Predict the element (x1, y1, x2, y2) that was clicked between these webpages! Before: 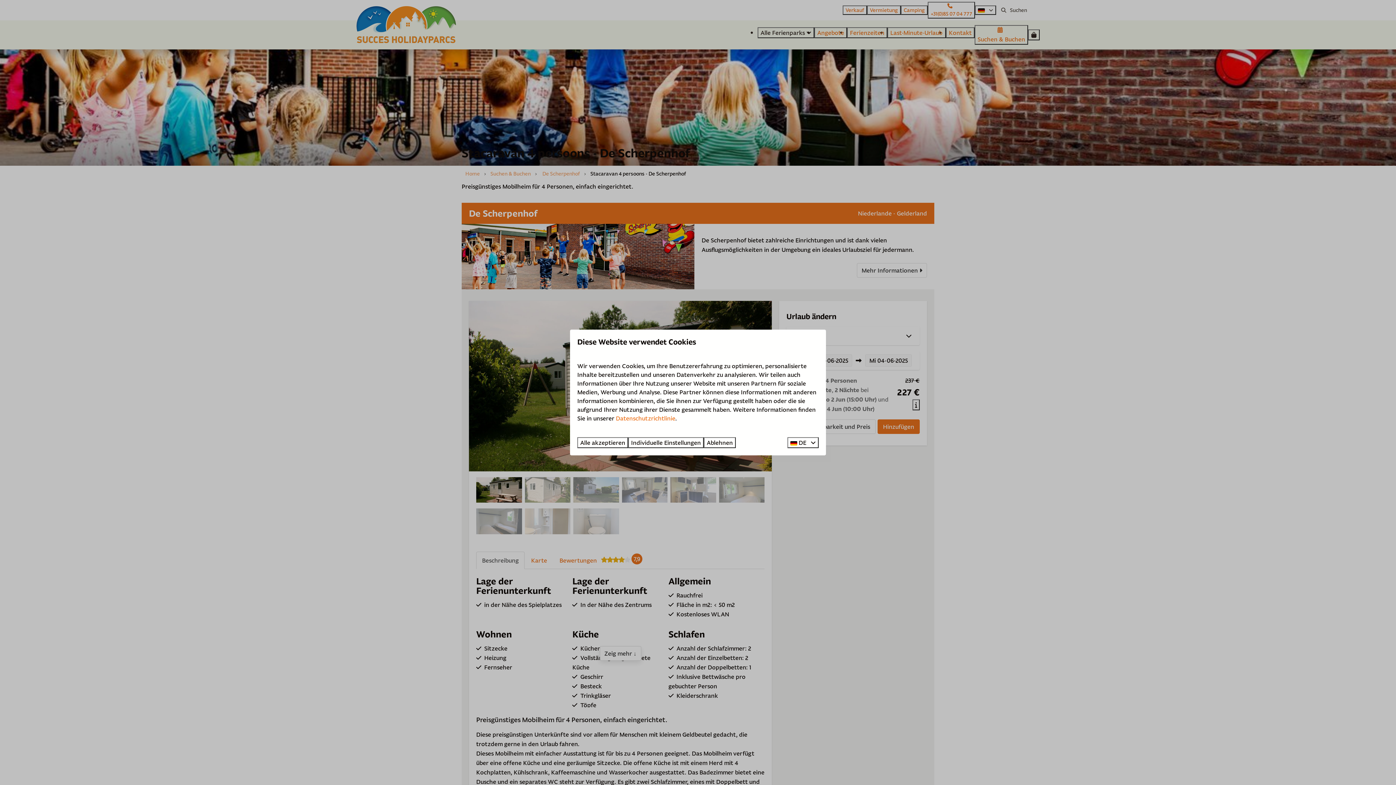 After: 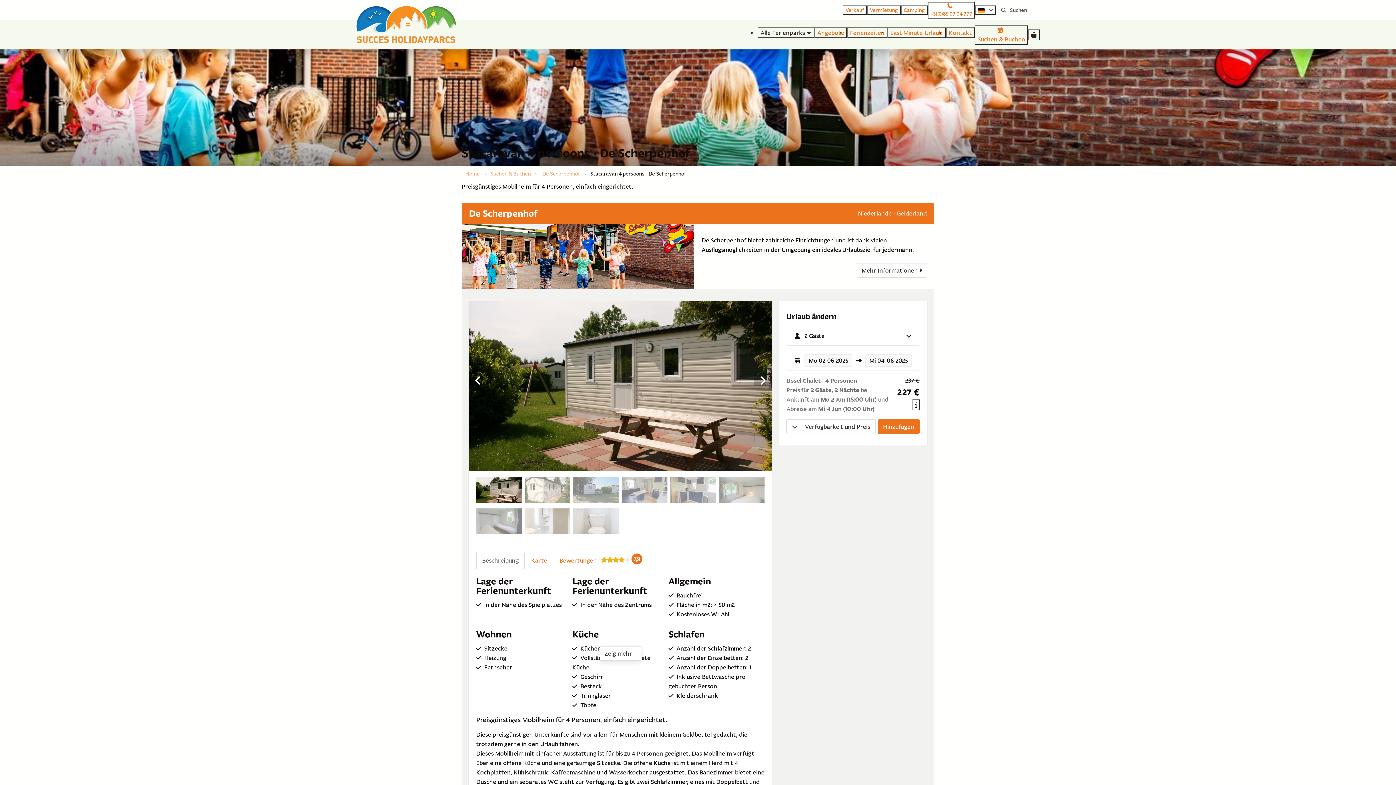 Action: label: Alle akzeptieren bbox: (577, 437, 628, 448)